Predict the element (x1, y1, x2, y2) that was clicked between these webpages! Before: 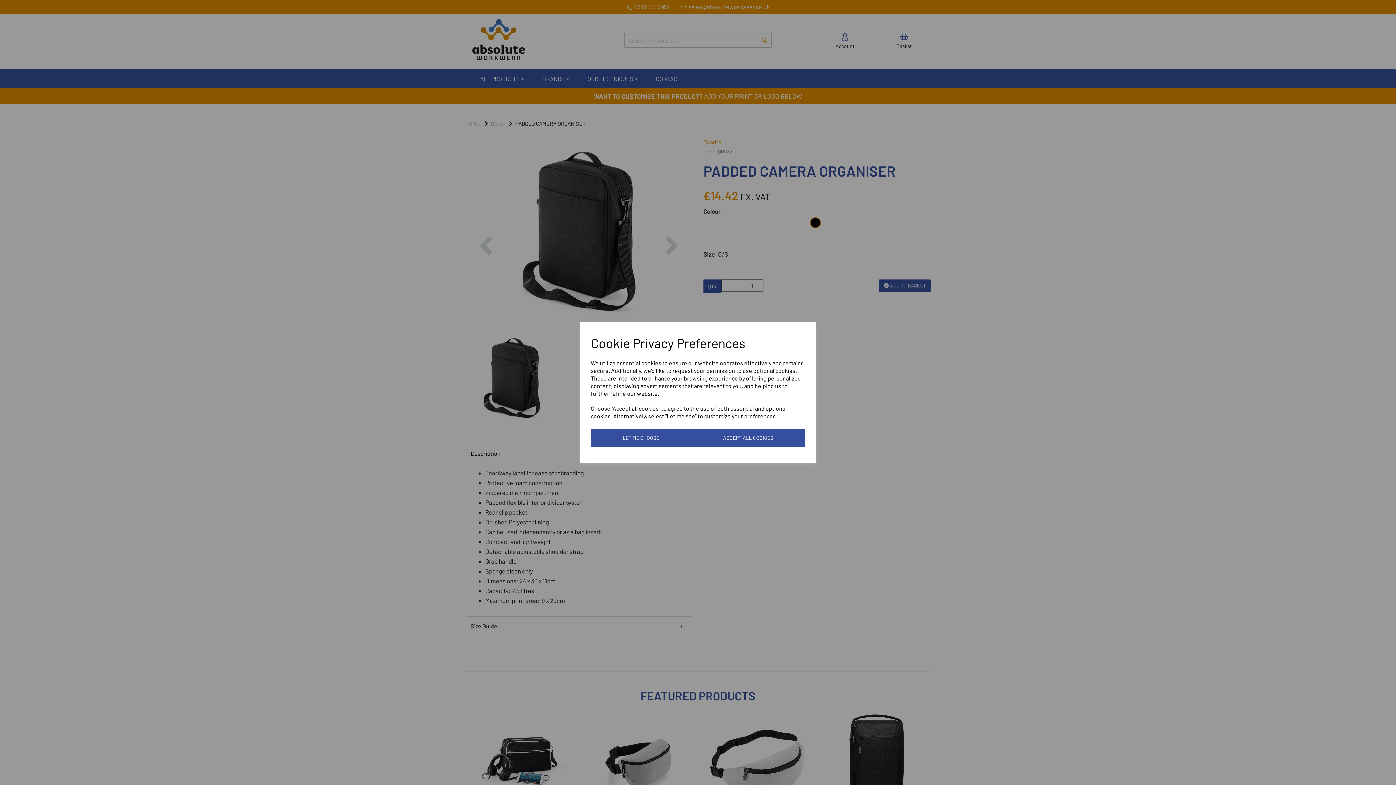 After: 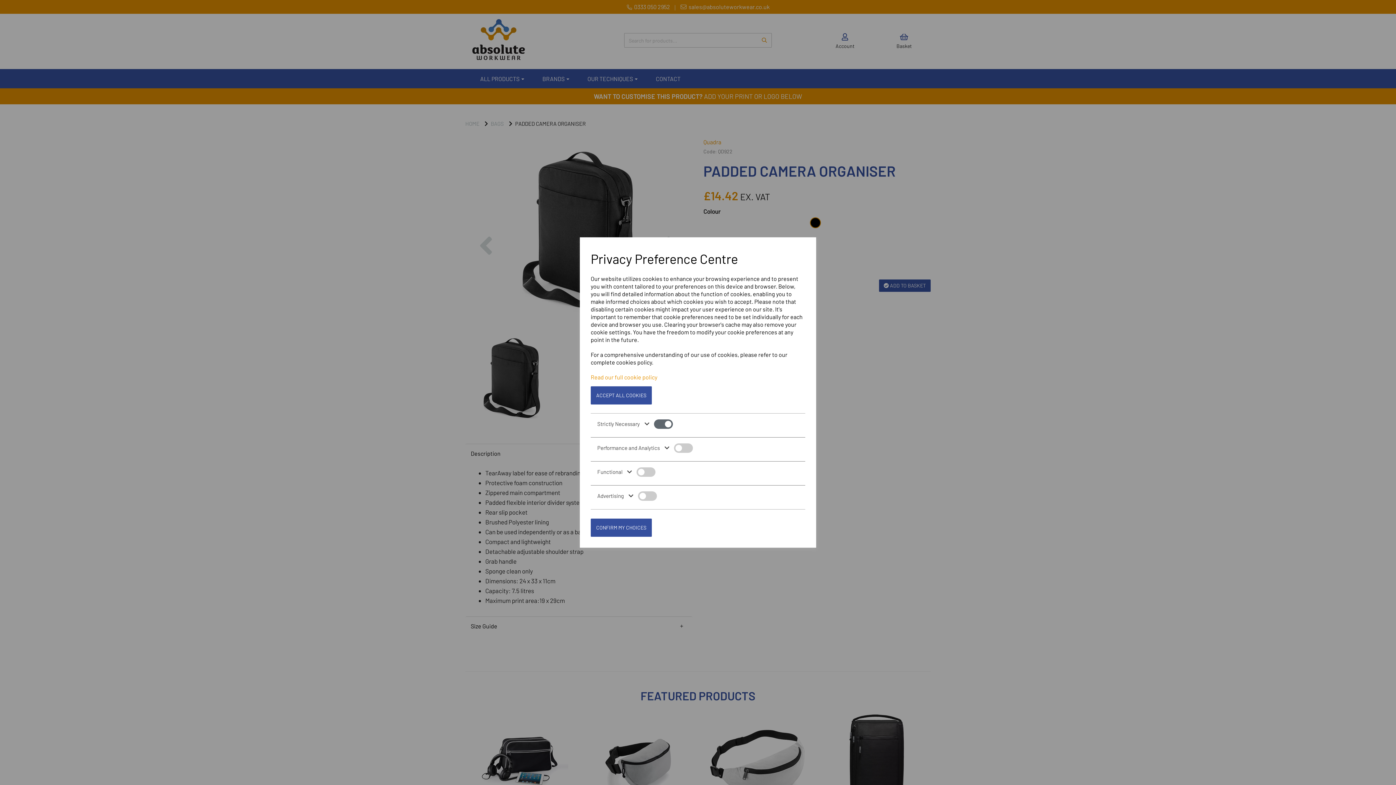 Action: bbox: (590, 429, 691, 447) label: LET ME CHOOSE